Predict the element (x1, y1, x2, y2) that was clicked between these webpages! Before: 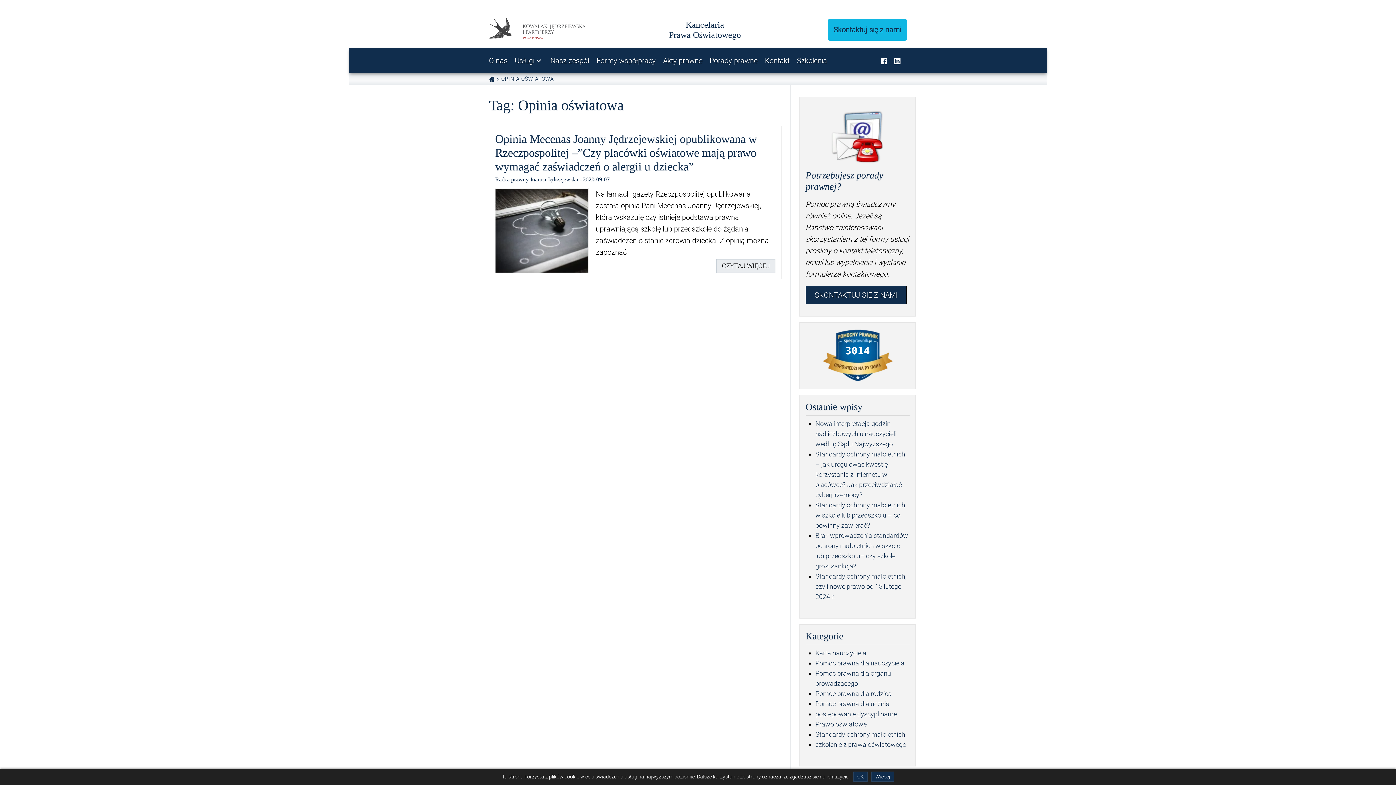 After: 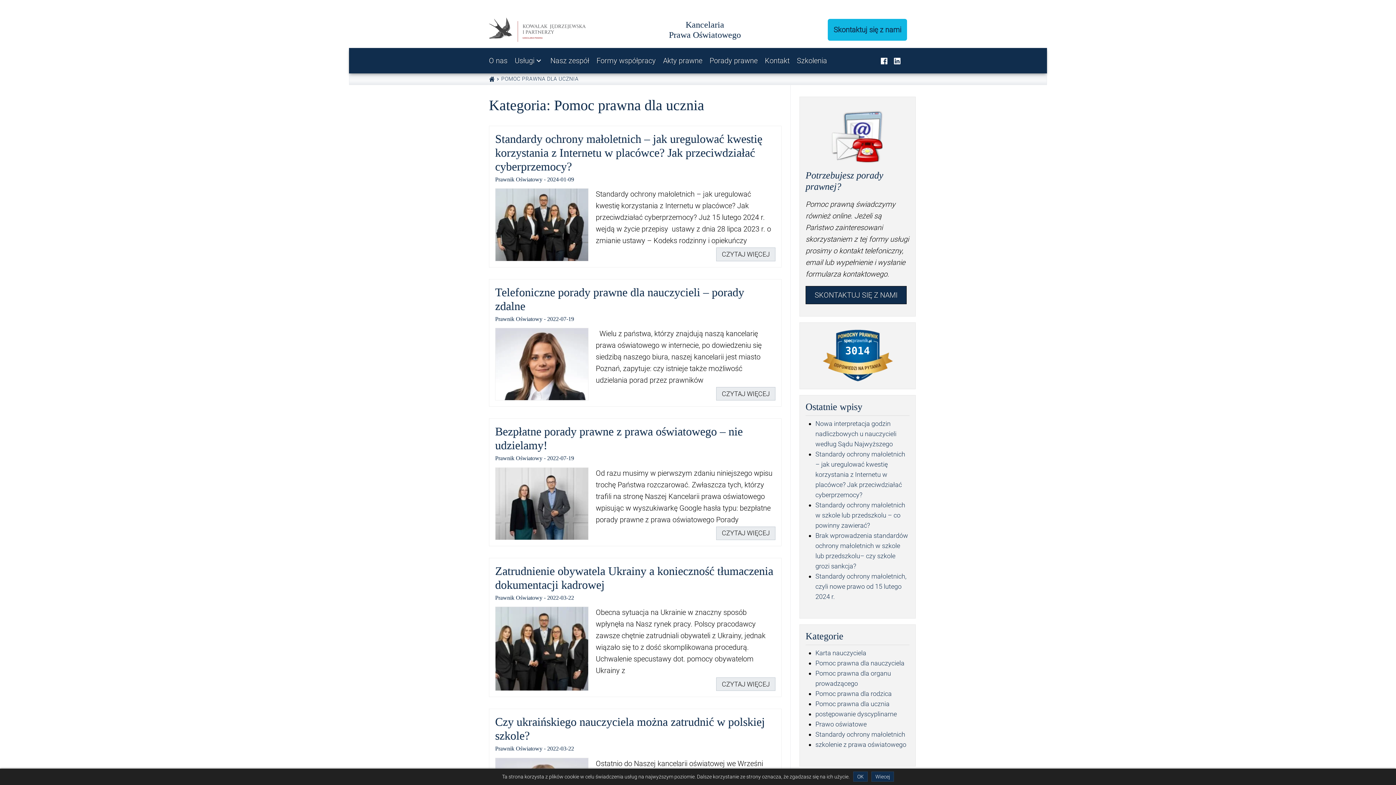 Action: label: Pomoc prawna dla ucznia bbox: (815, 700, 889, 707)